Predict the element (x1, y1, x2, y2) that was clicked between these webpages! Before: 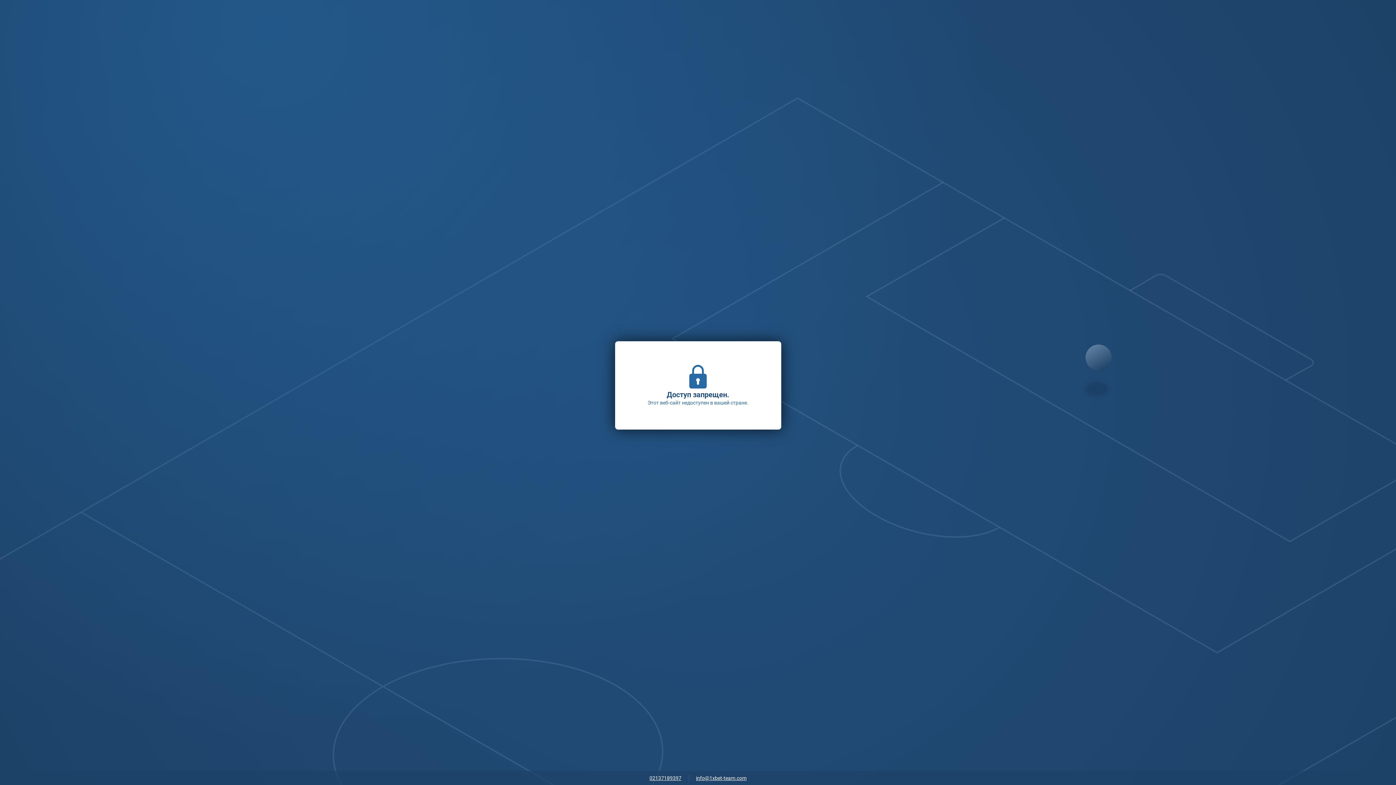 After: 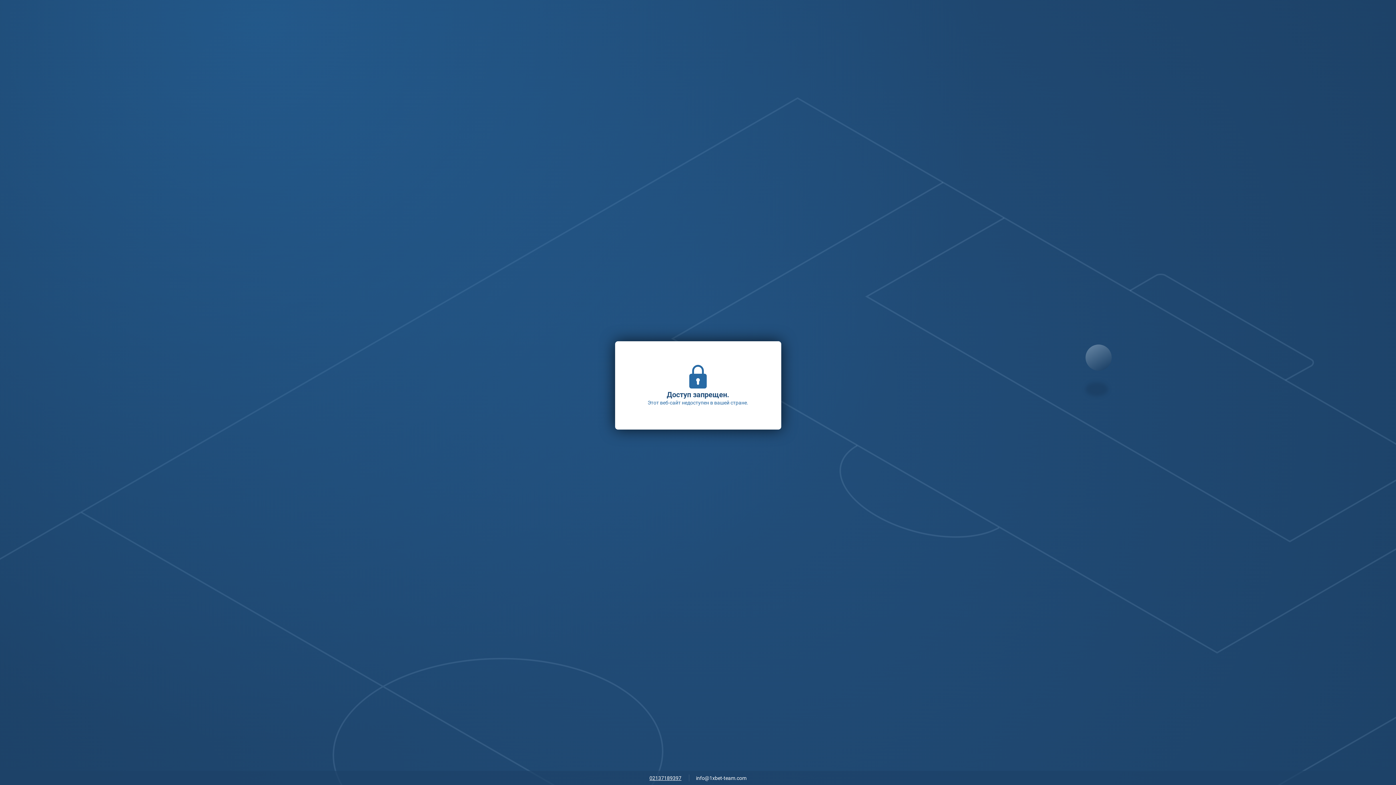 Action: bbox: (692, 773, 750, 784) label: info@1xbet-team.com